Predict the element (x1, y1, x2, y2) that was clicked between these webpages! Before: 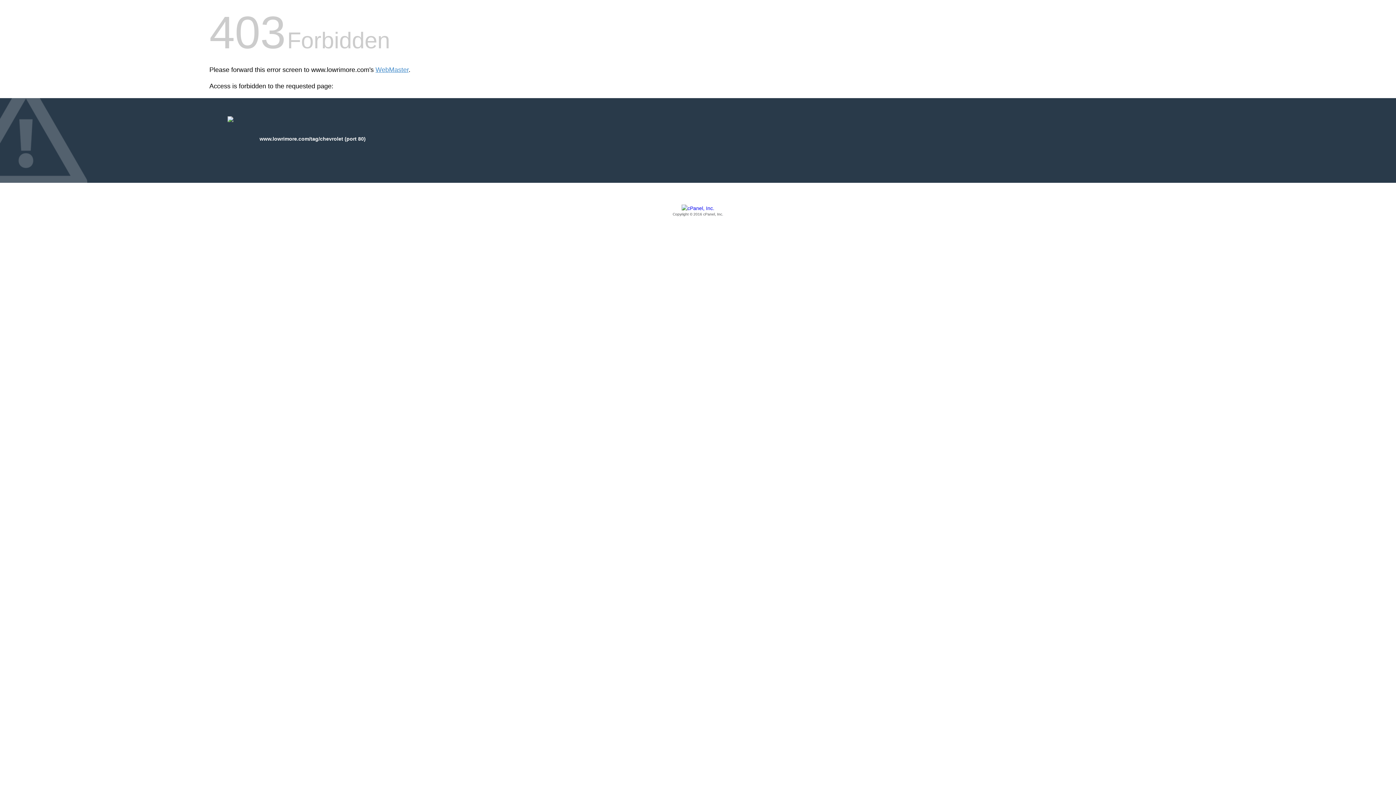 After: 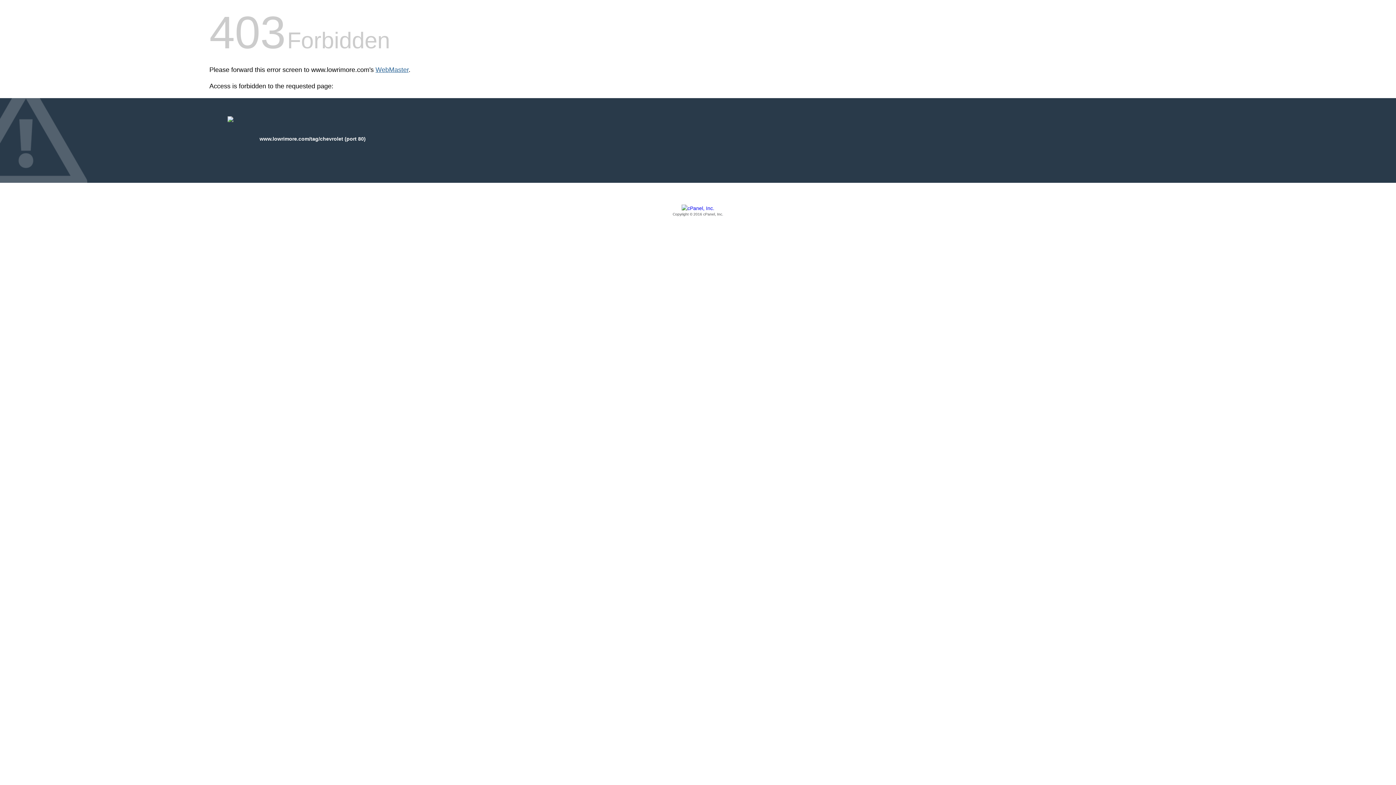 Action: bbox: (375, 66, 408, 73) label: WebMaster